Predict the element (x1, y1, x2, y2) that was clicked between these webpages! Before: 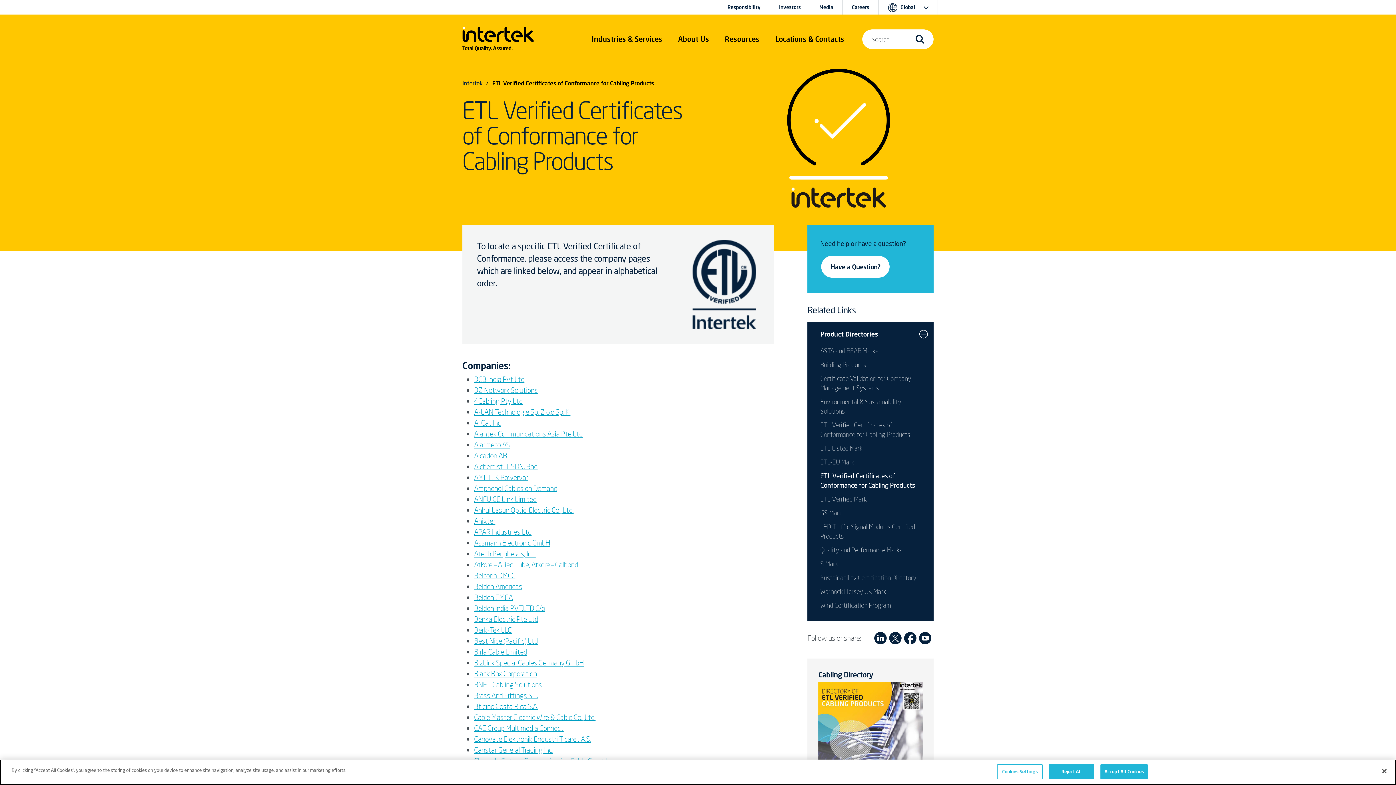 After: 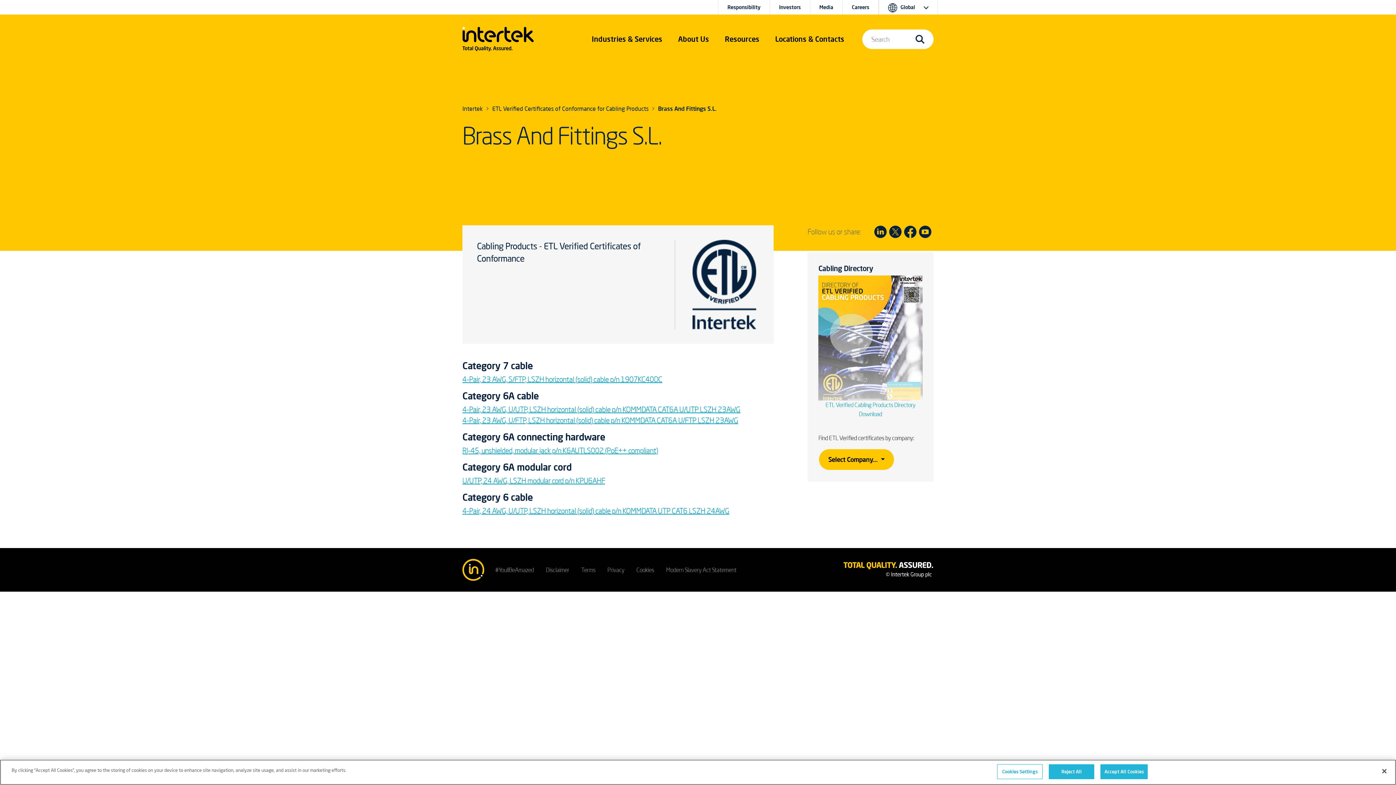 Action: bbox: (474, 691, 537, 700) label: Brass And Fittings S.L.